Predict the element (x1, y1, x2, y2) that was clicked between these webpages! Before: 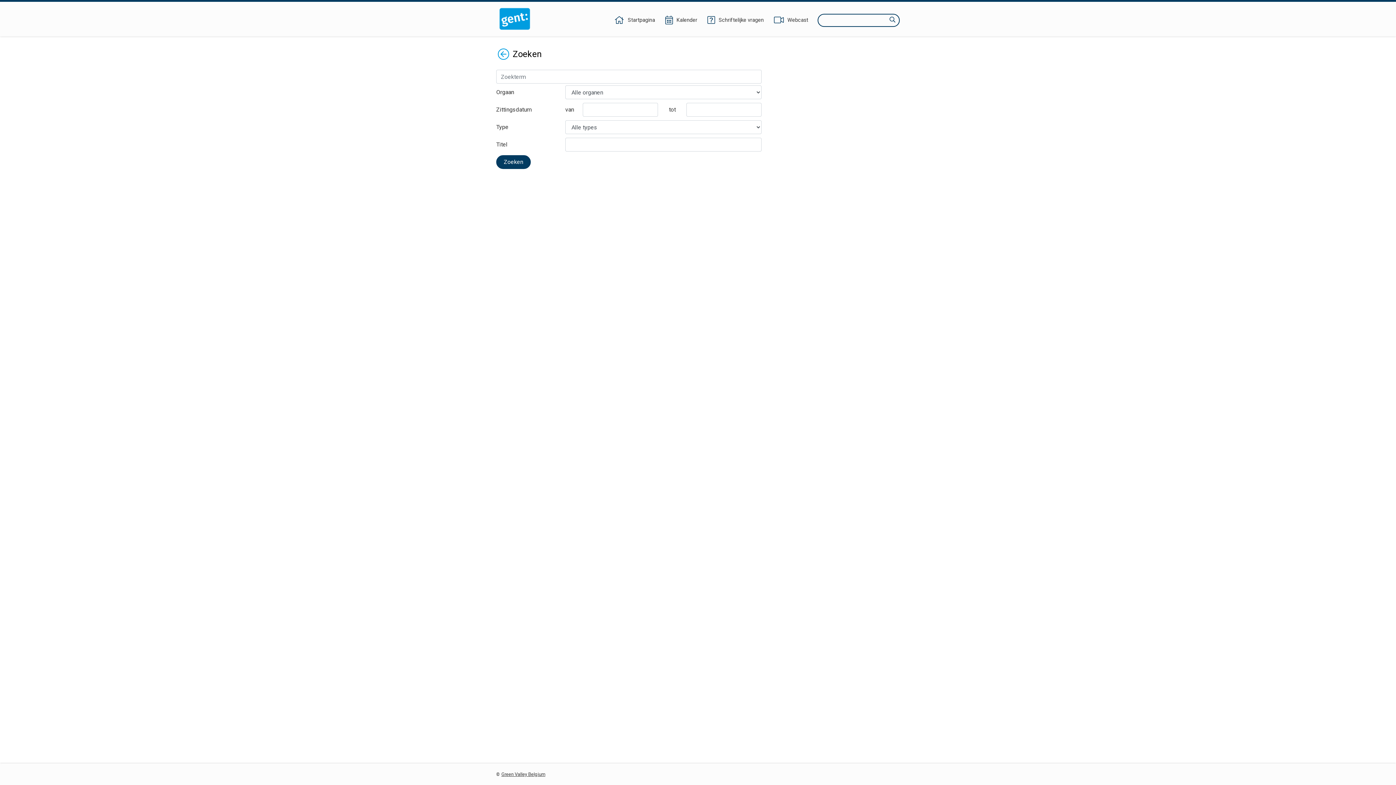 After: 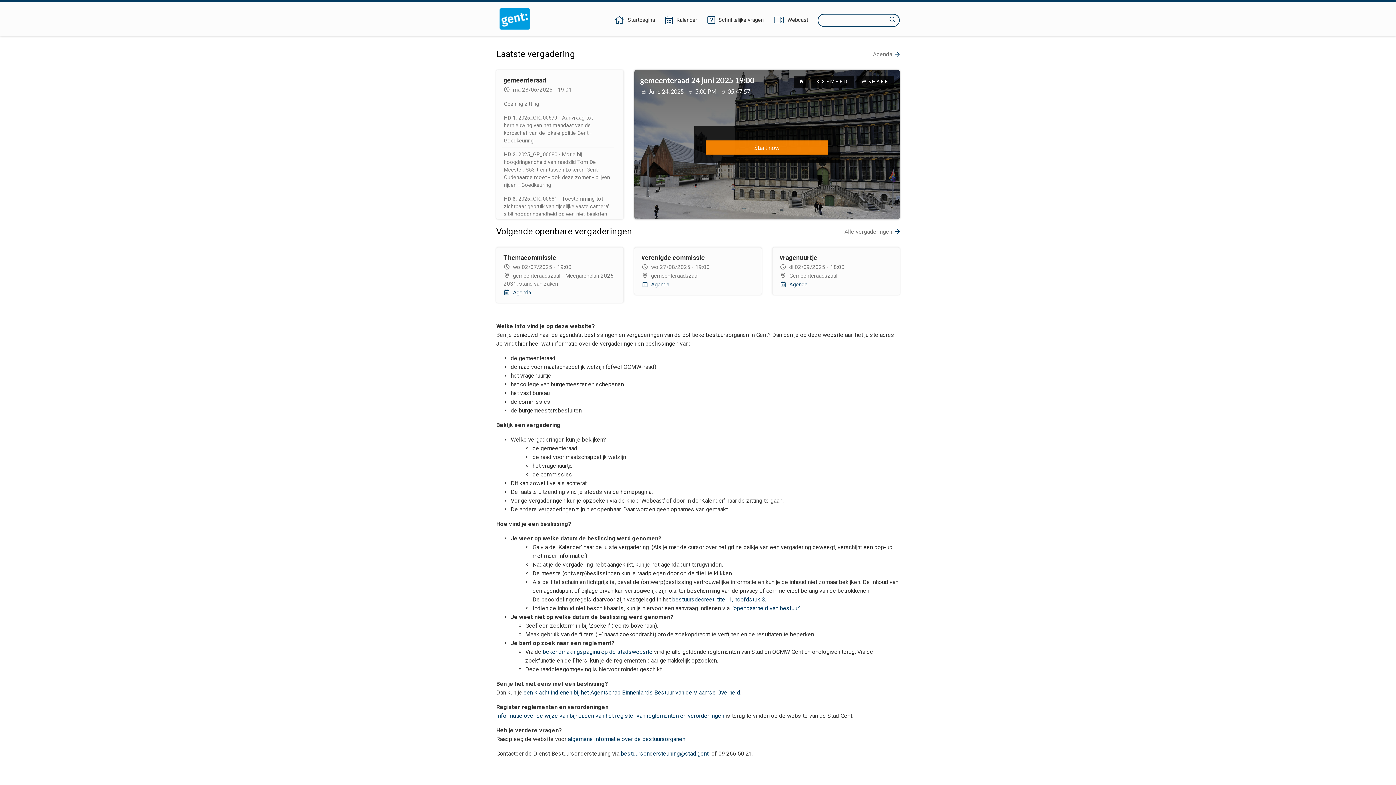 Action: bbox: (613, 16, 656, 24) label: Startpagina